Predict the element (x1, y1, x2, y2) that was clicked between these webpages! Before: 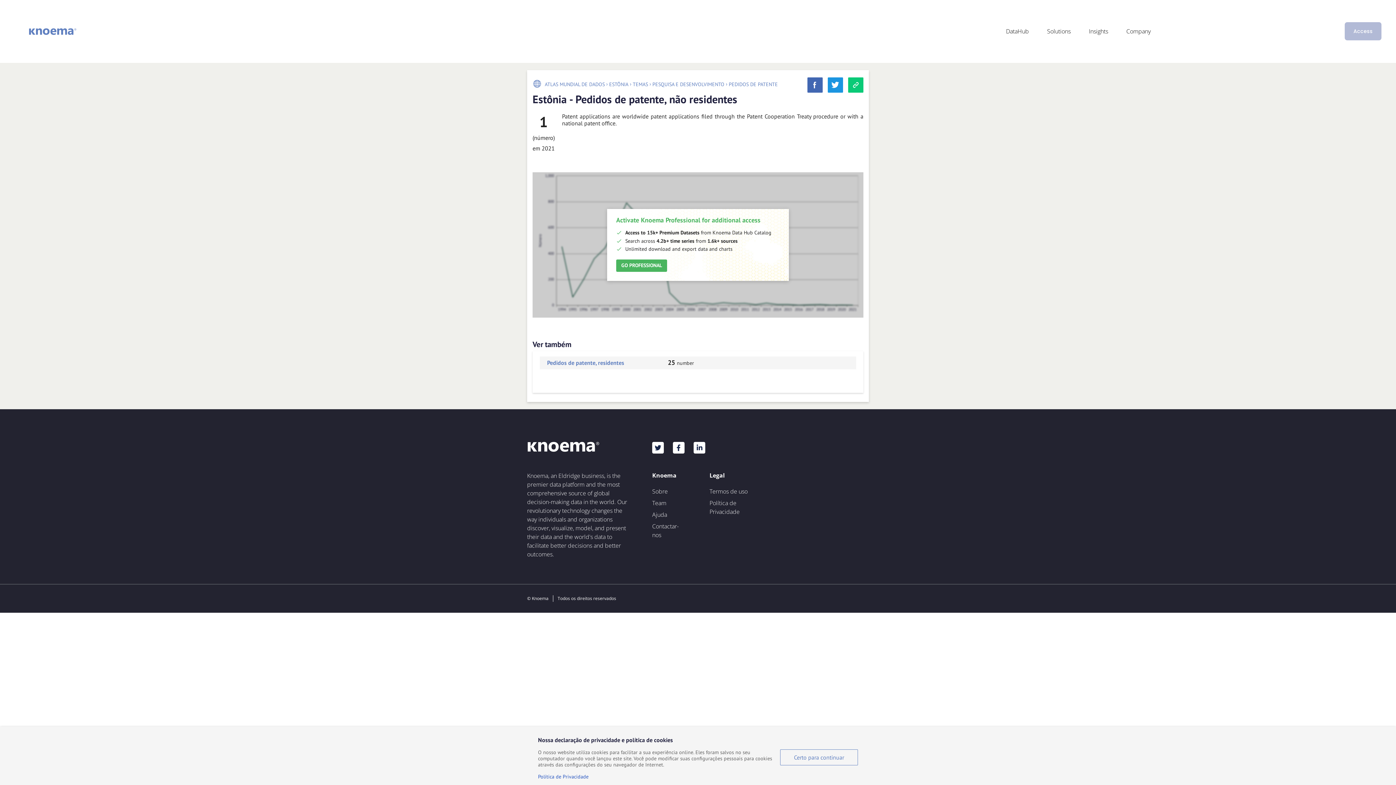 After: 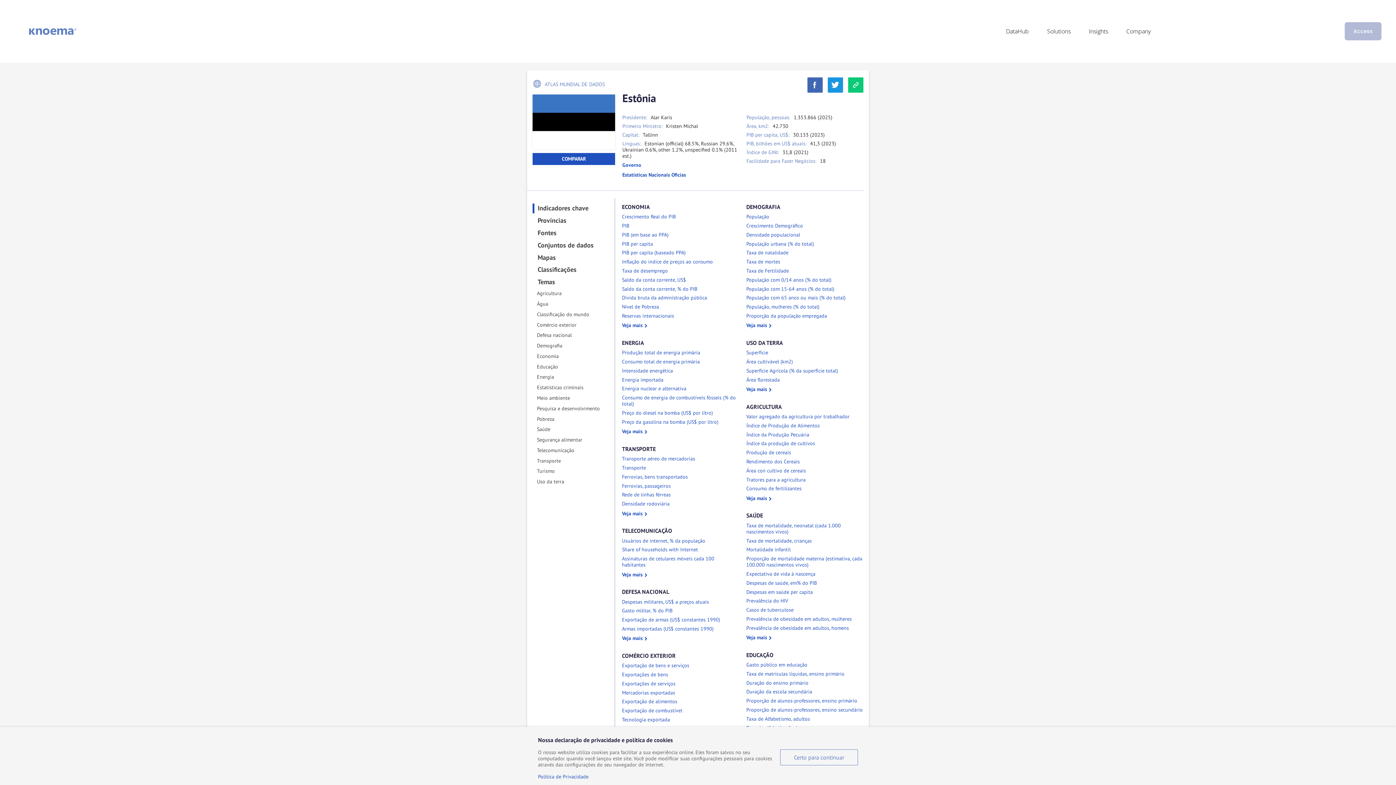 Action: bbox: (609, 81, 628, 87) label: ESTÔNIA